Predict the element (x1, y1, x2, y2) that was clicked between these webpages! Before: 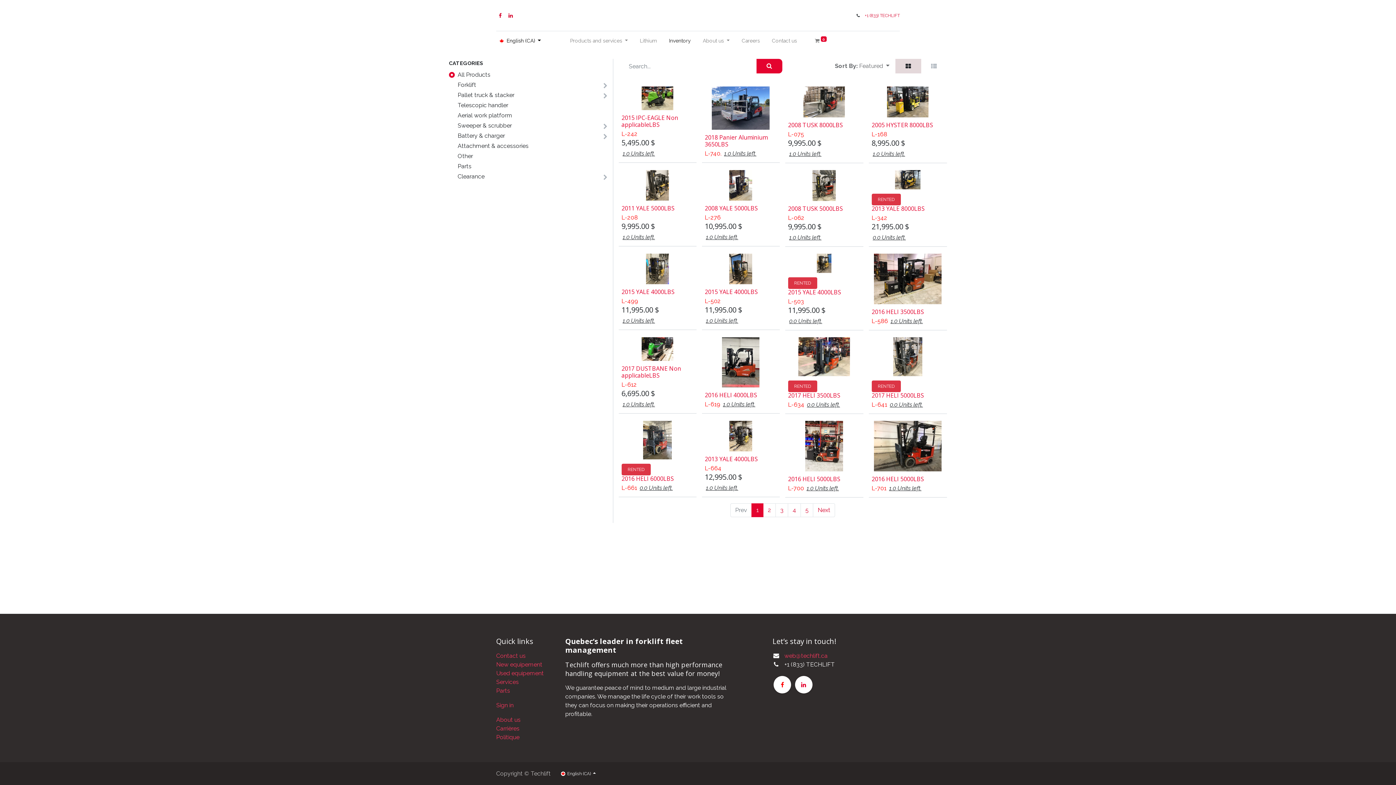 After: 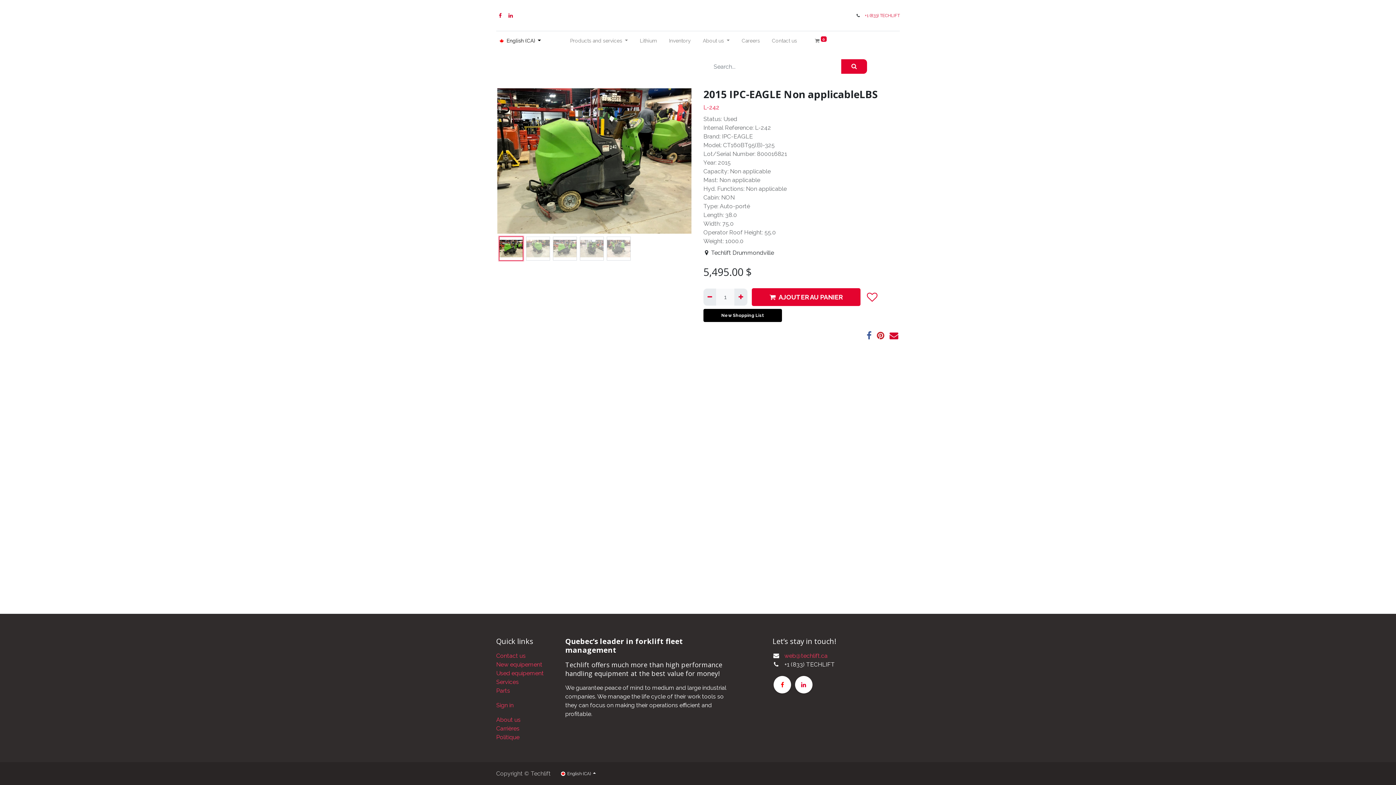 Action: bbox: (618, 85, 696, 162)